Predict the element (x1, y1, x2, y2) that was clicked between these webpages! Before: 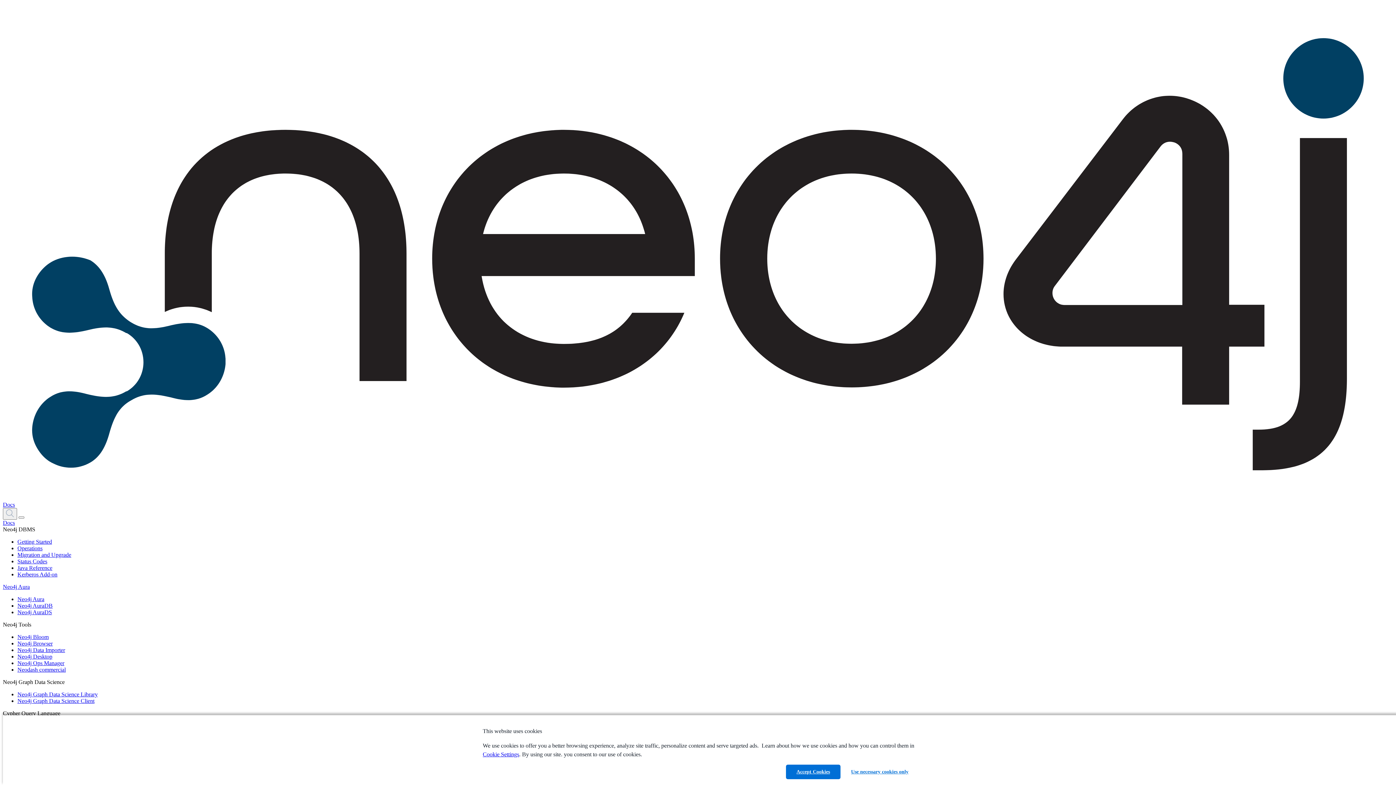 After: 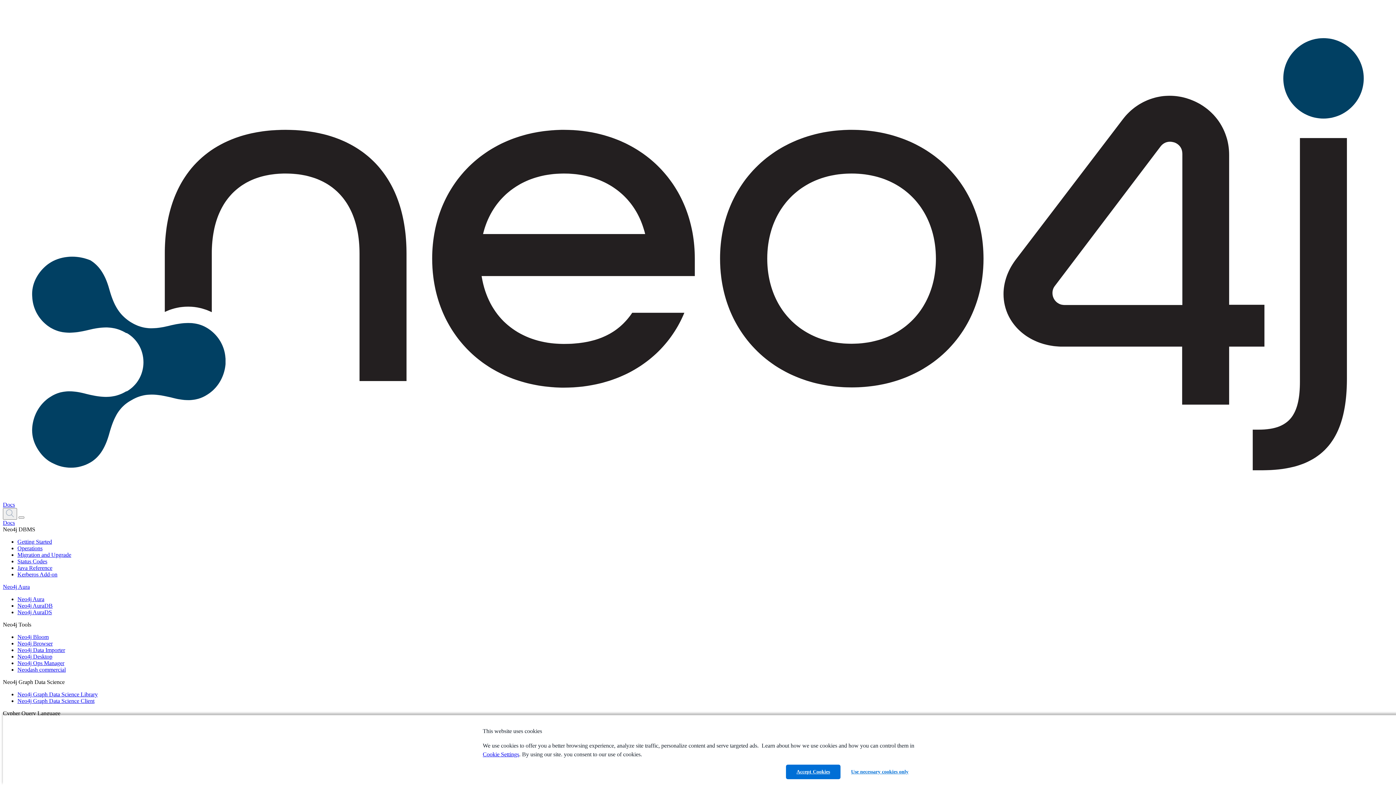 Action: label: Getting Started bbox: (17, 538, 52, 545)